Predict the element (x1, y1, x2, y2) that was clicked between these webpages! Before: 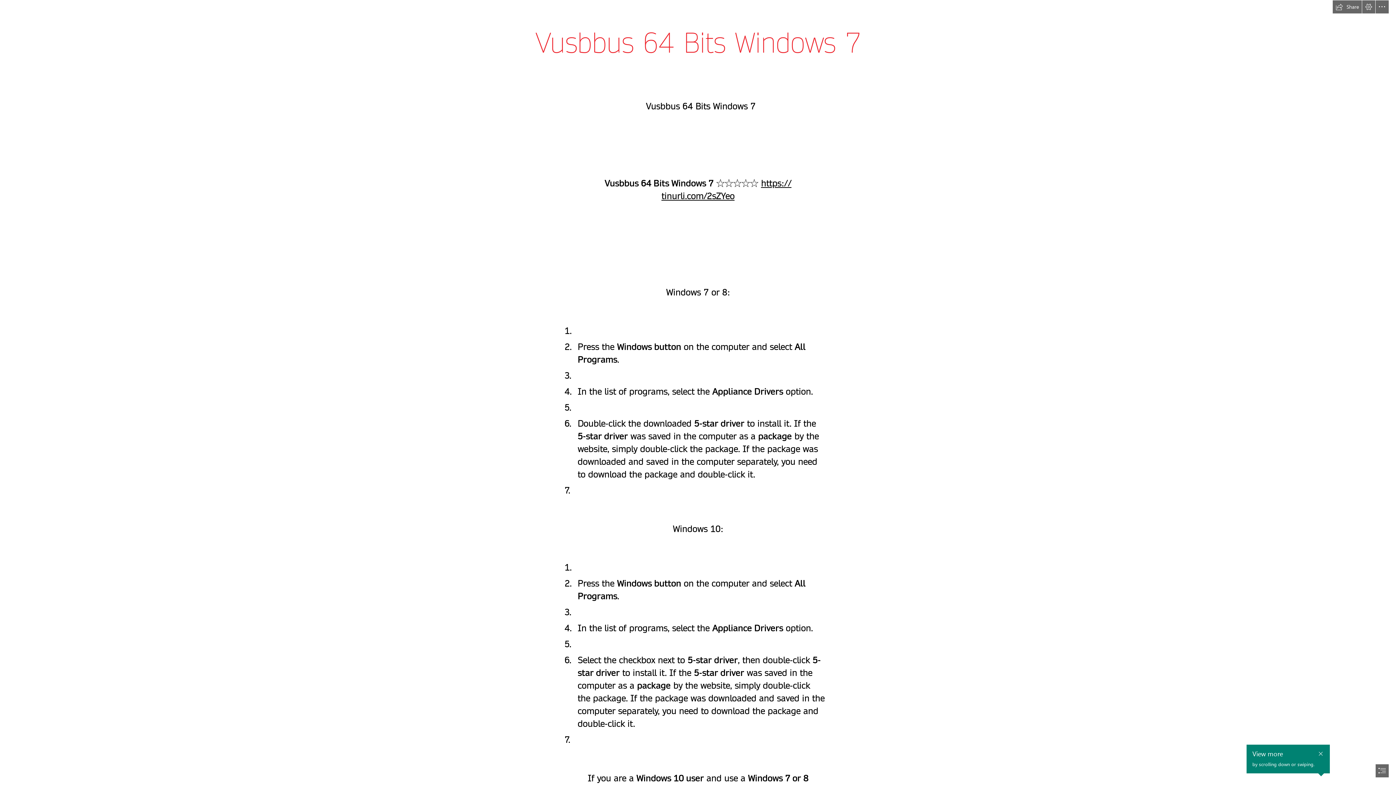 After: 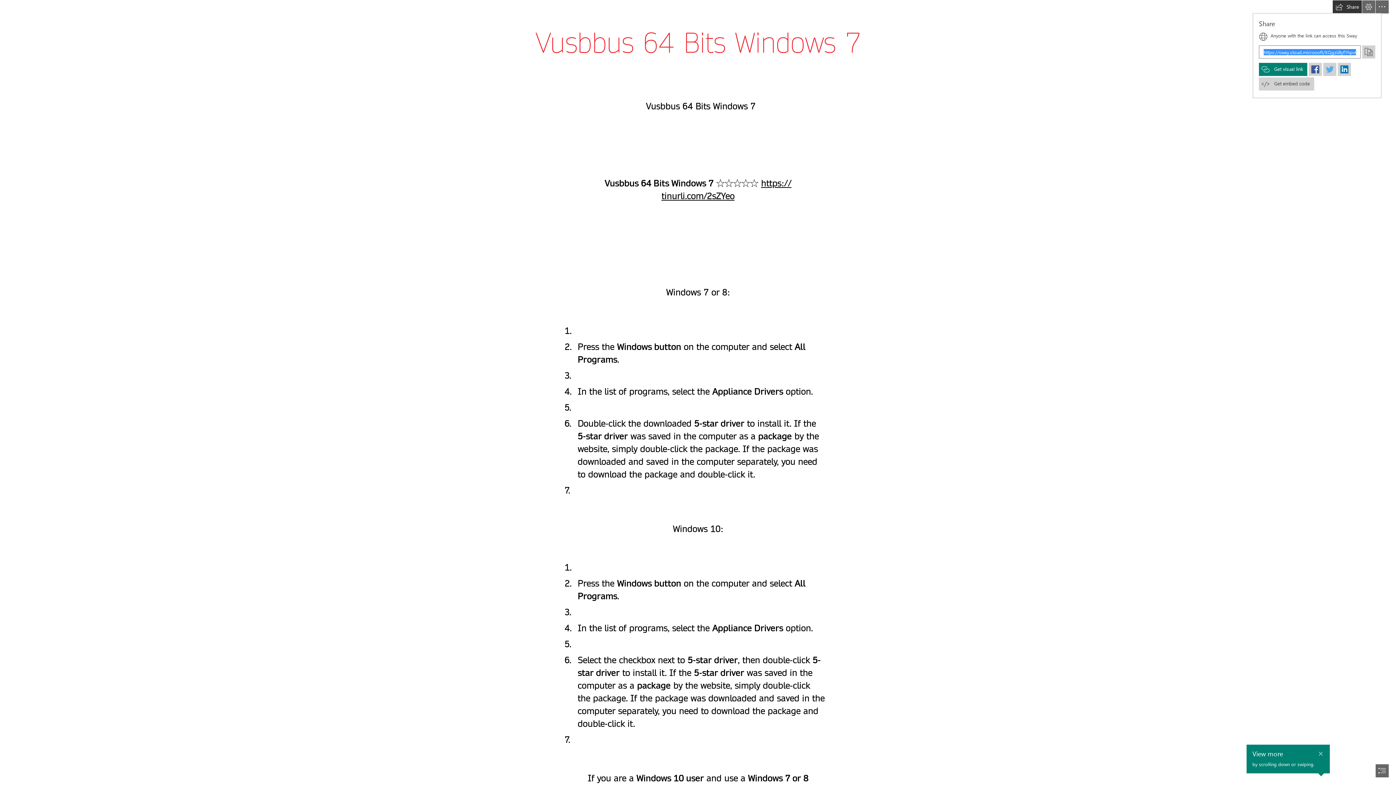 Action: bbox: (1333, 0, 1362, 13) label: Share this Sway